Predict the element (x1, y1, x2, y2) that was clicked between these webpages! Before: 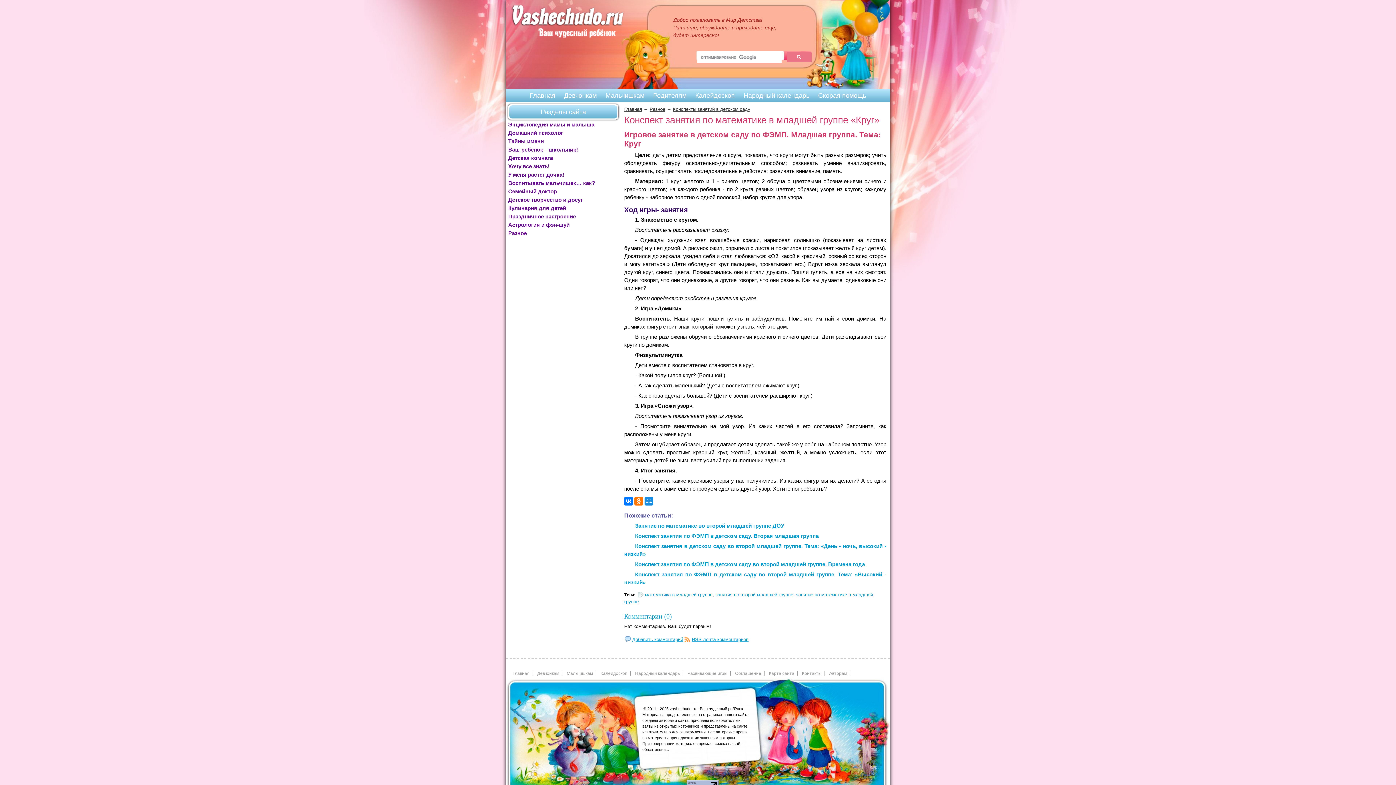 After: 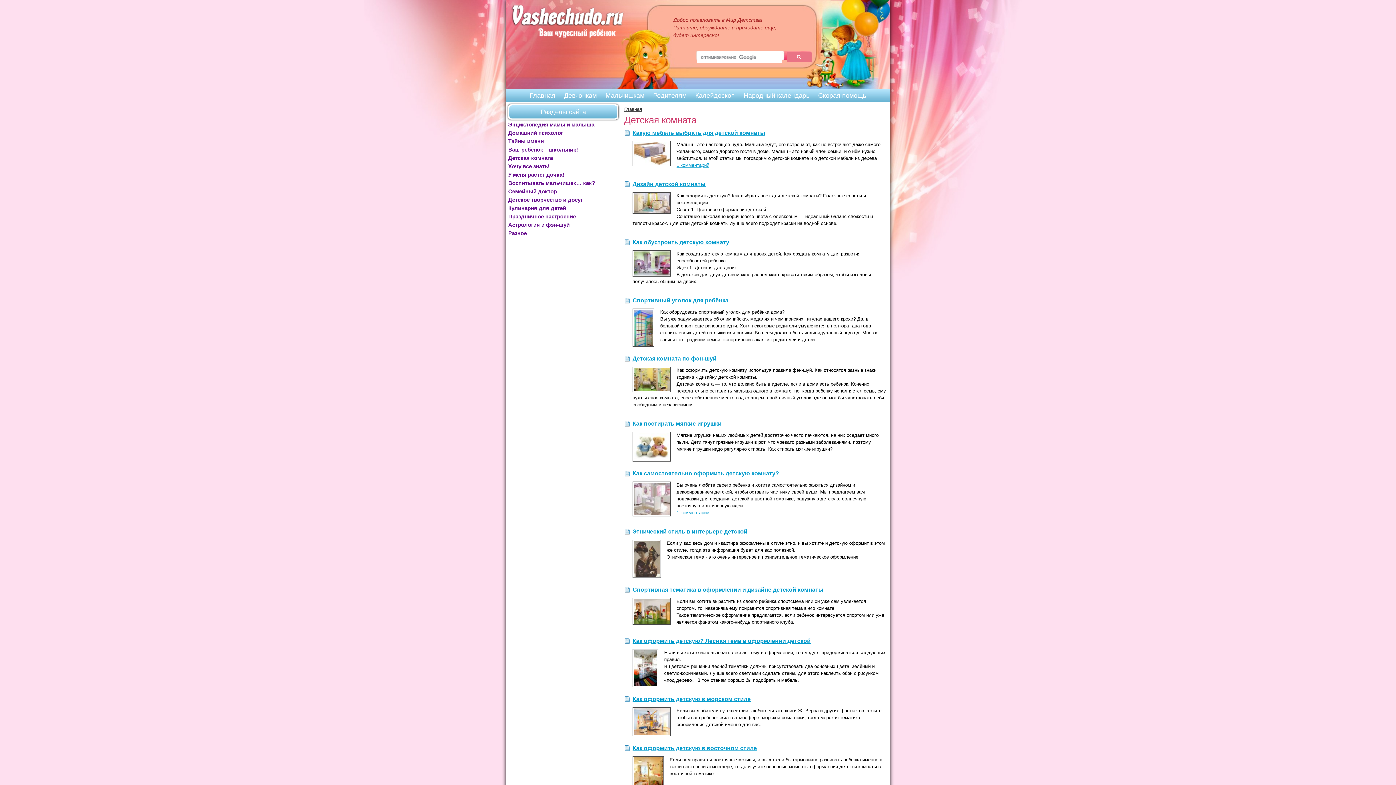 Action: bbox: (508, 154, 553, 161) label: Детская комната